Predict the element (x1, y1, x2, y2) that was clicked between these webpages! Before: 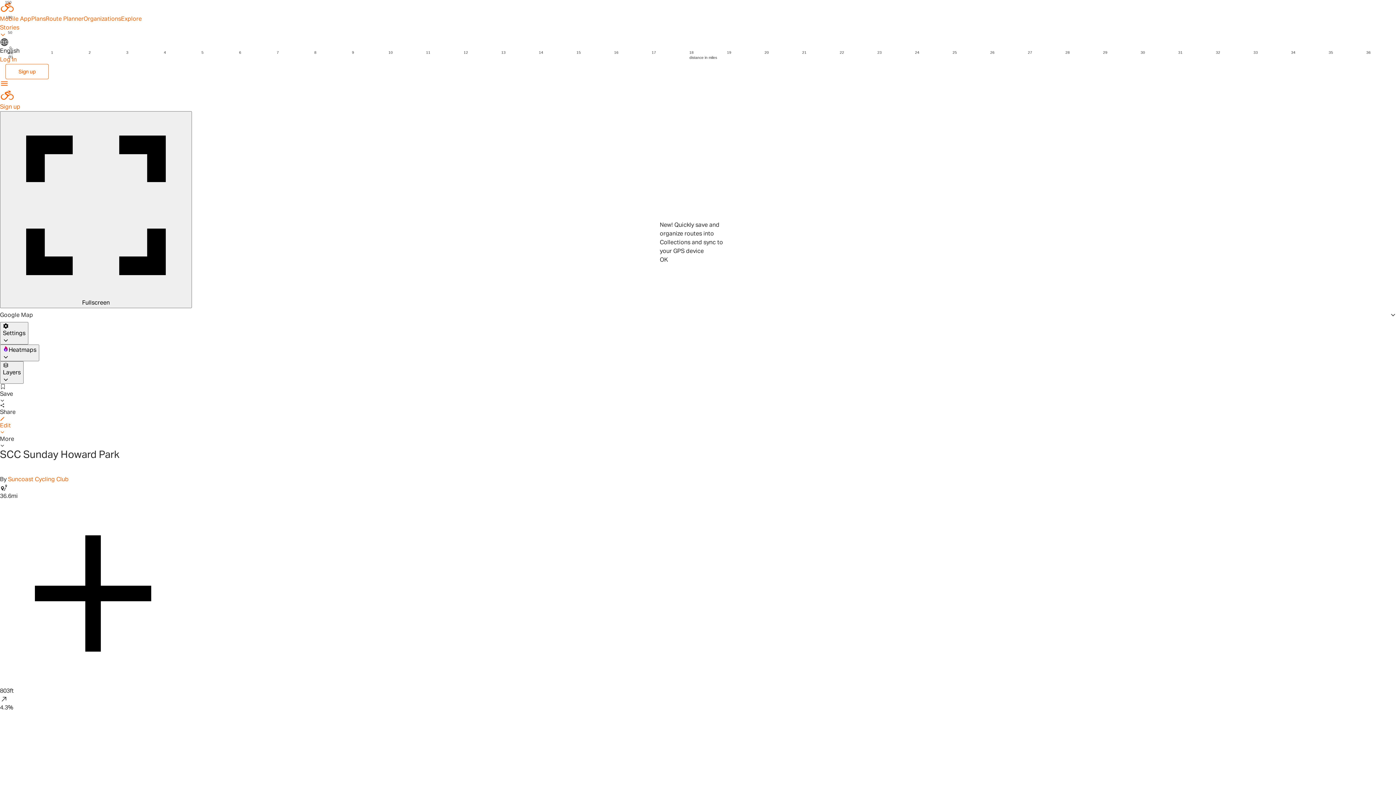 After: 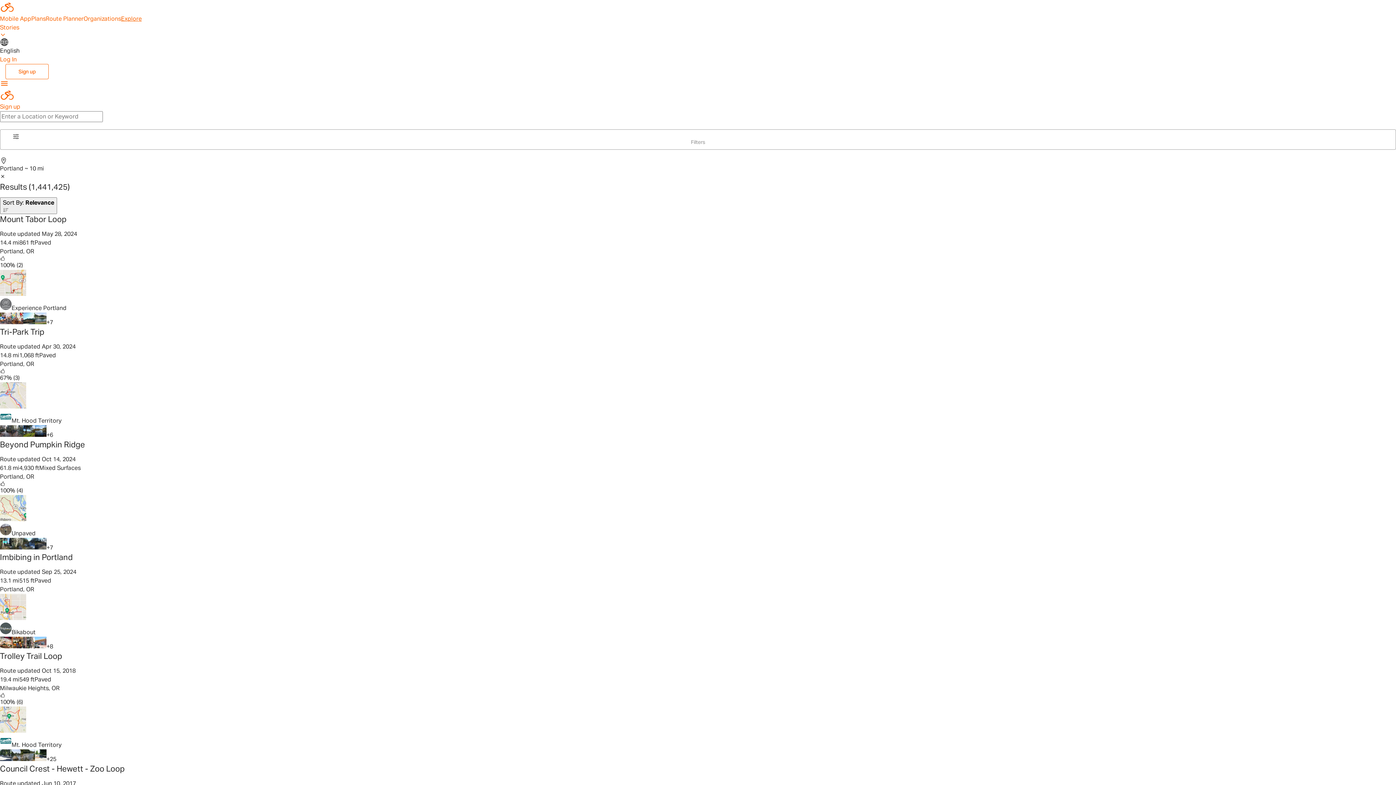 Action: label: Explore bbox: (117, 15, 137, 21)